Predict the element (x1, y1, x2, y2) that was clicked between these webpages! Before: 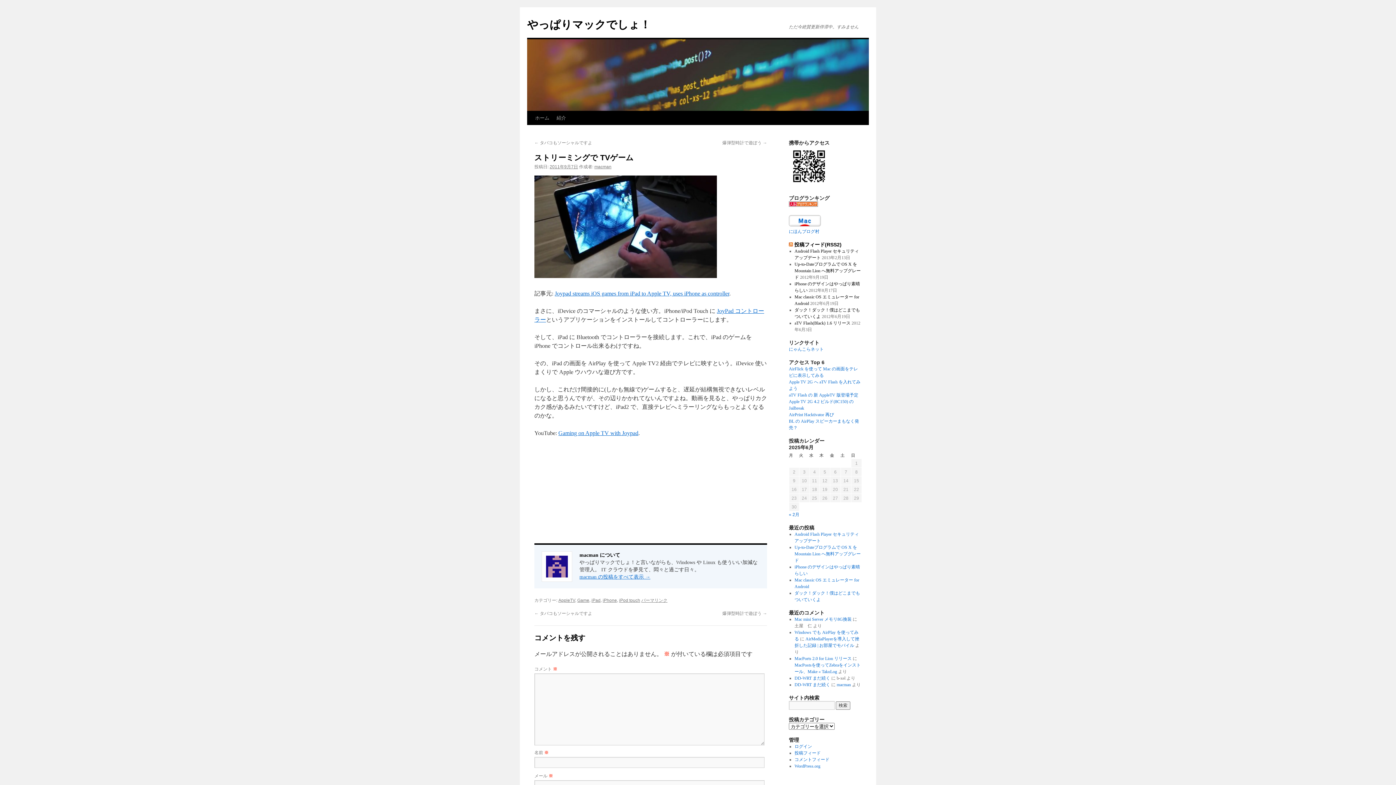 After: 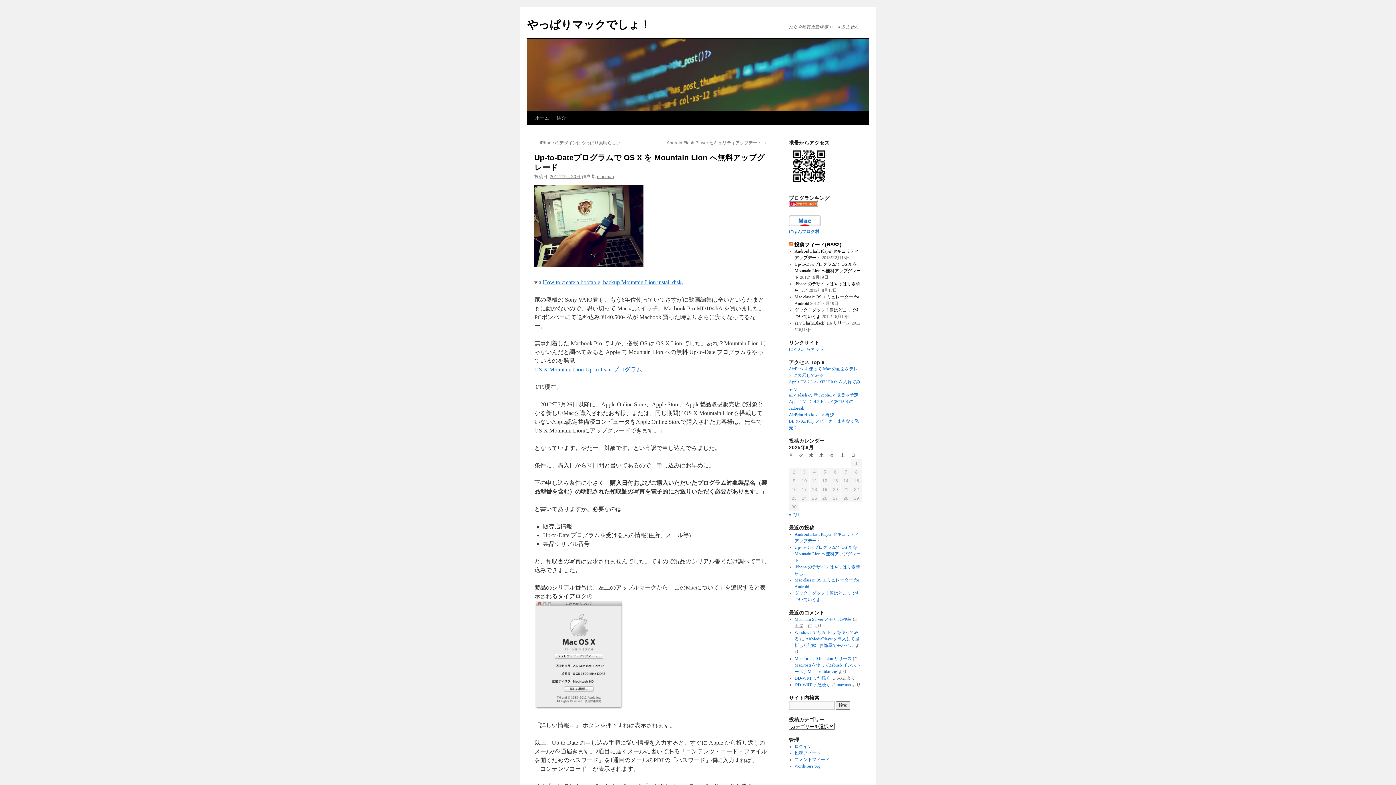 Action: label: Up-to-Dateプログラムで OS X を Mountain Lion へ無料アップグレード bbox: (794, 261, 860, 280)